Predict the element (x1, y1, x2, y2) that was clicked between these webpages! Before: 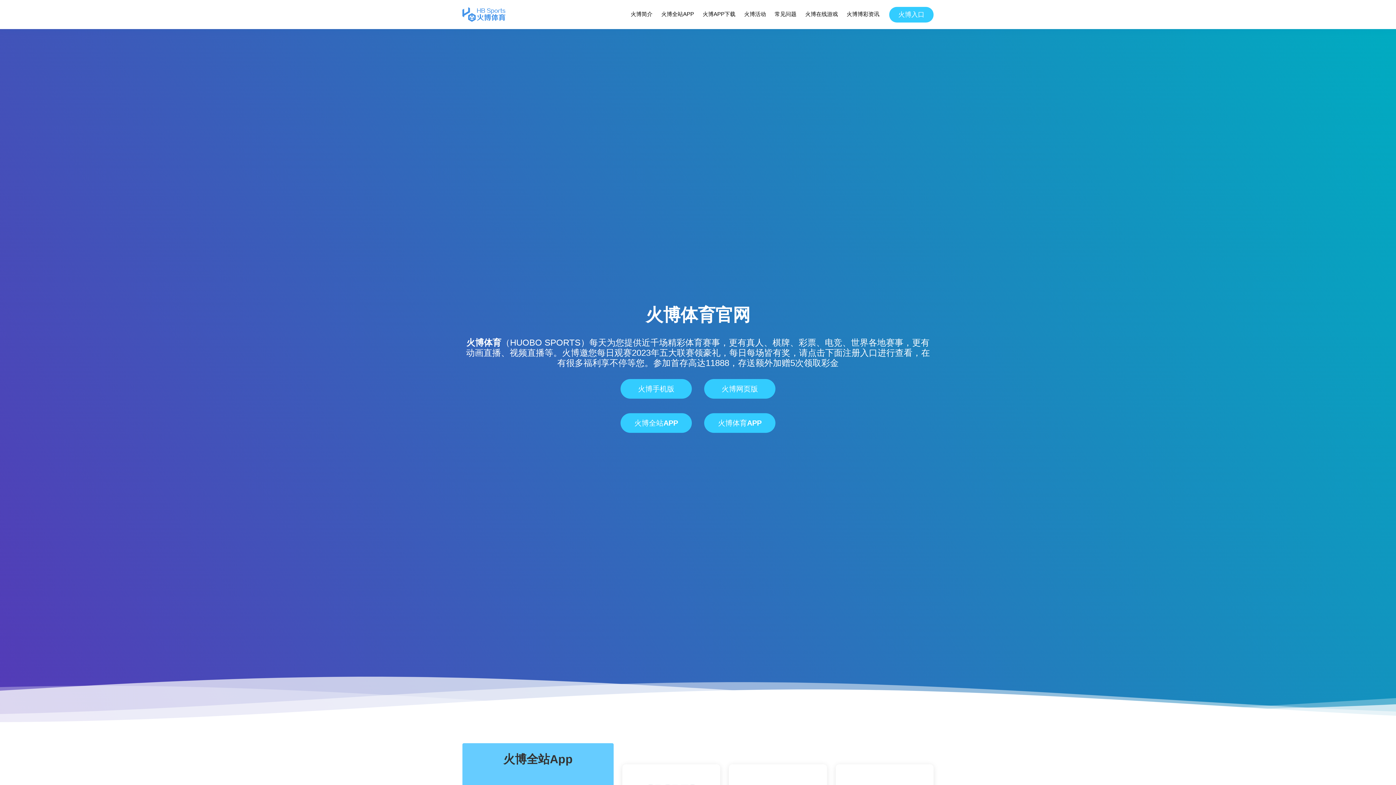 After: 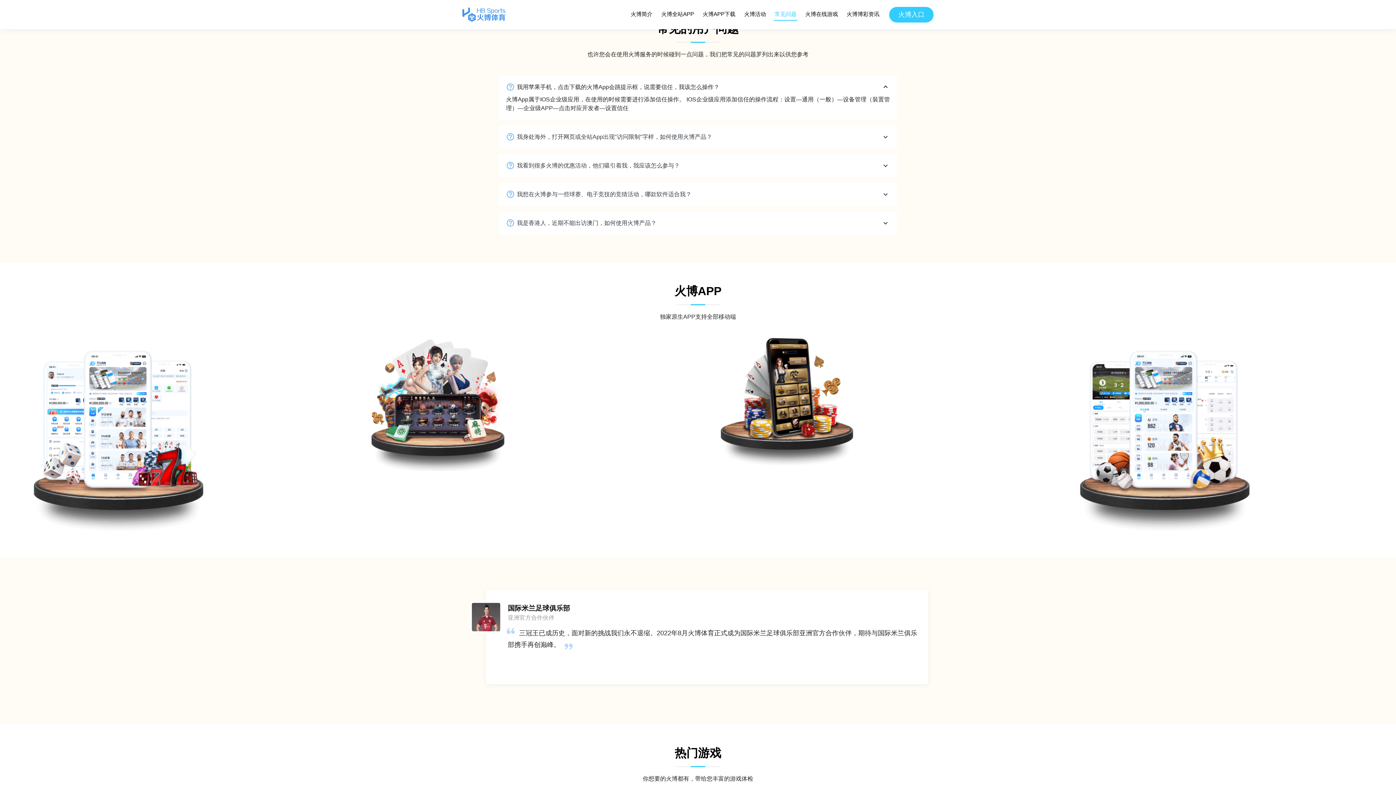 Action: label: 常见问题 bbox: (774, 8, 797, 20)